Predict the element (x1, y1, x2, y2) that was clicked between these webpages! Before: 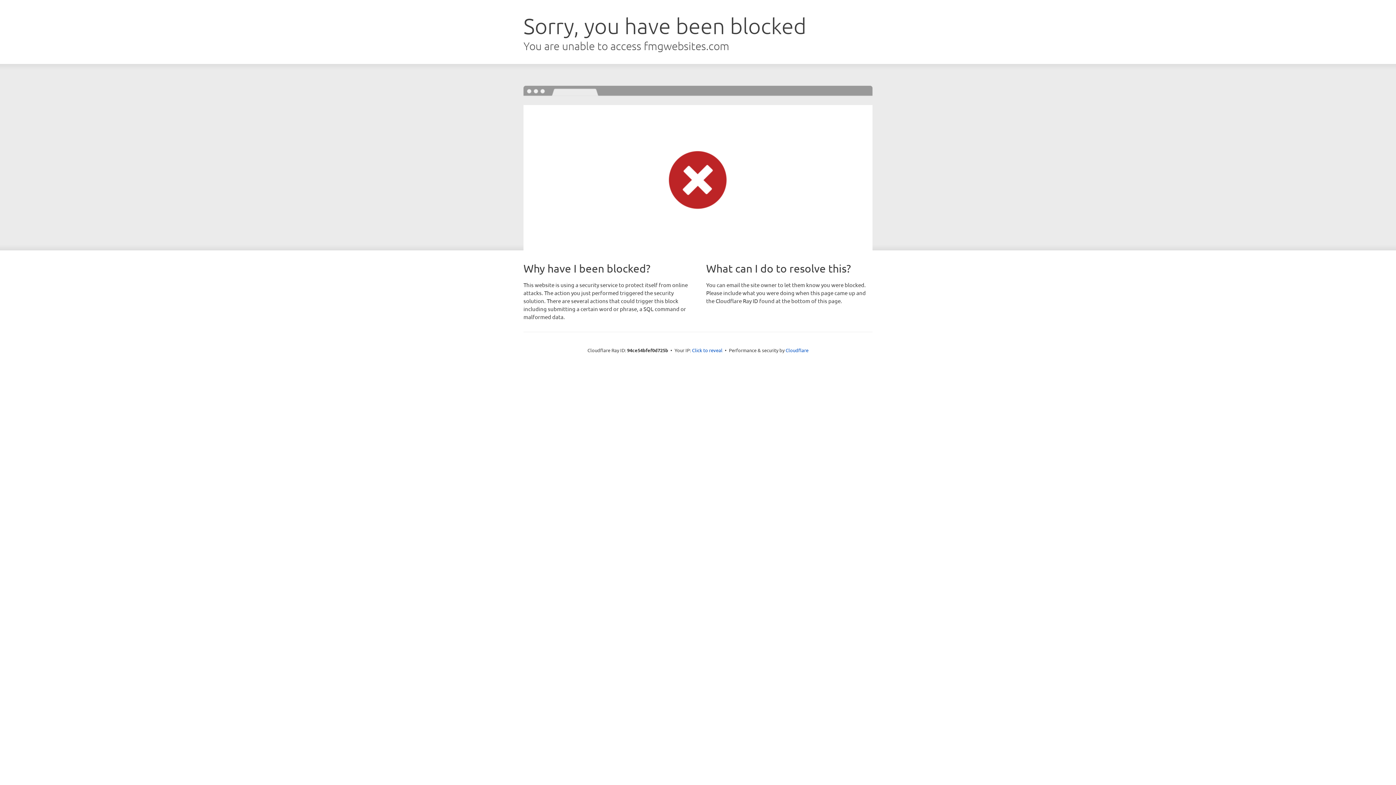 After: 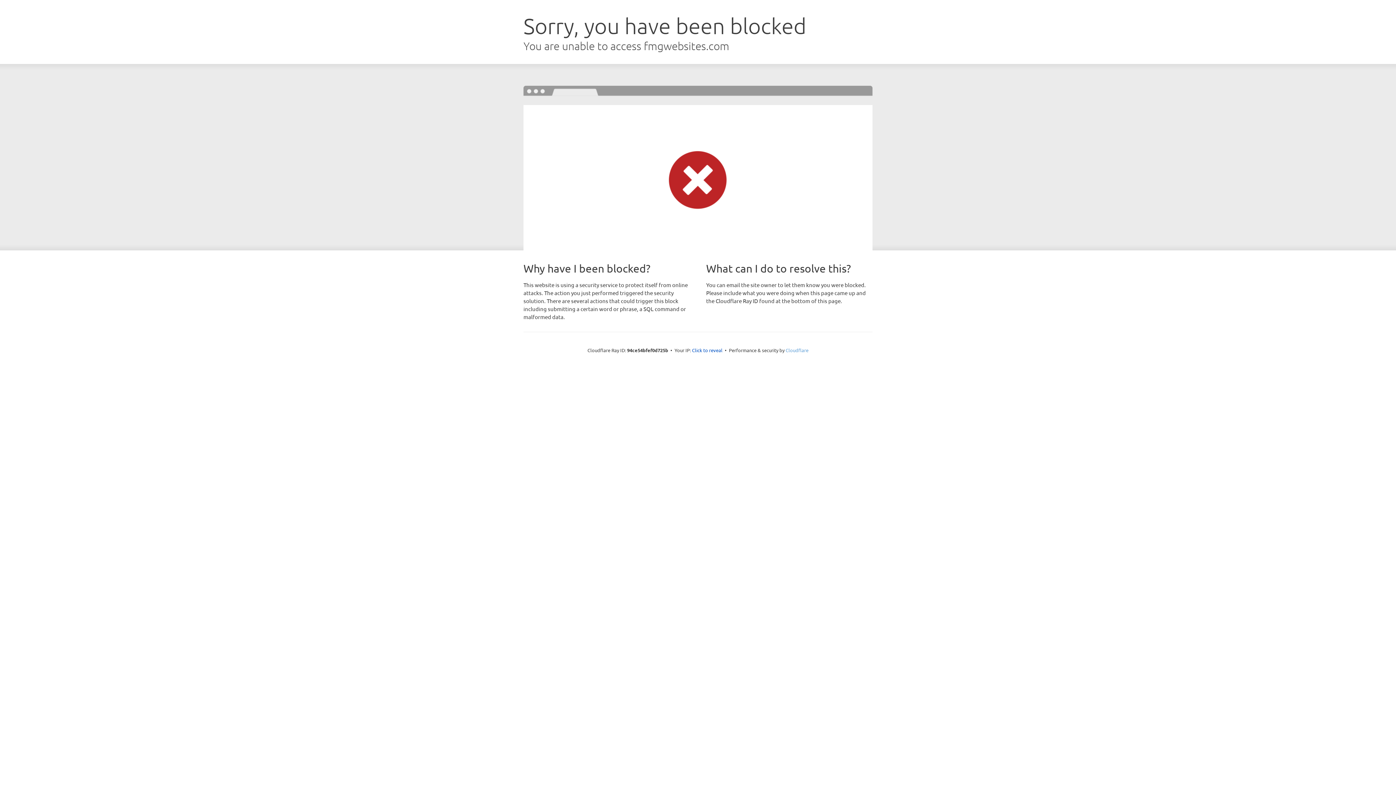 Action: label: Cloudflare bbox: (785, 347, 808, 353)